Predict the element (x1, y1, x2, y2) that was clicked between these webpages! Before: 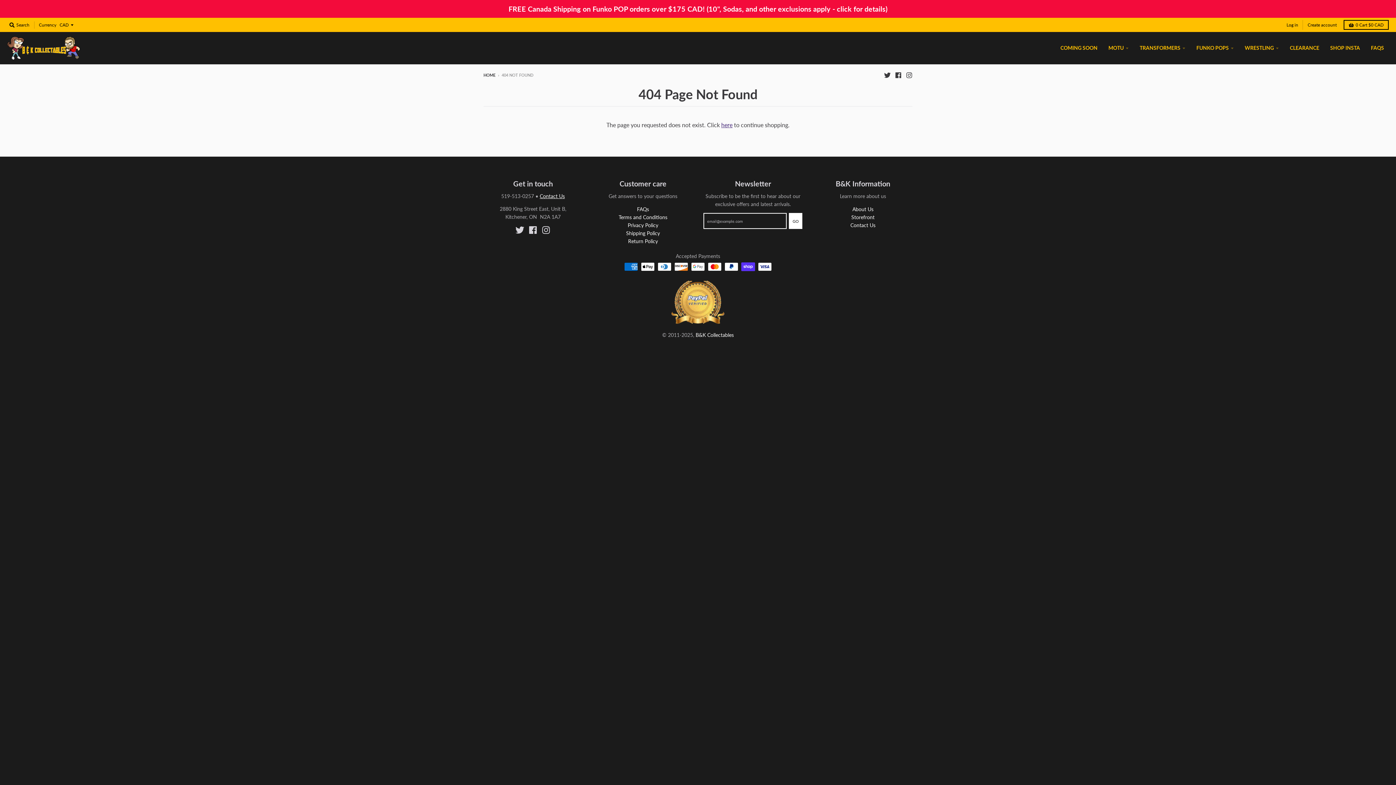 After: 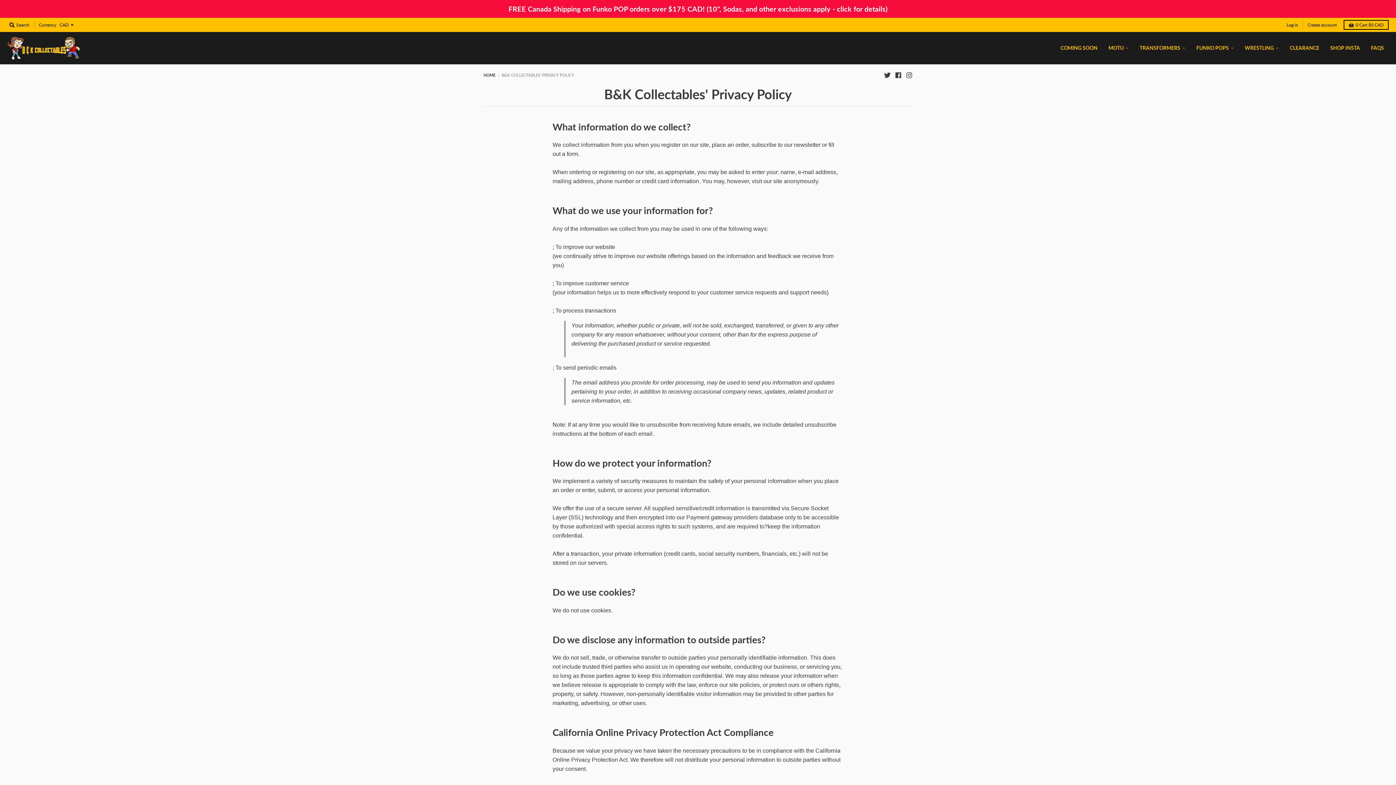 Action: label: Privacy Policy bbox: (627, 222, 658, 228)